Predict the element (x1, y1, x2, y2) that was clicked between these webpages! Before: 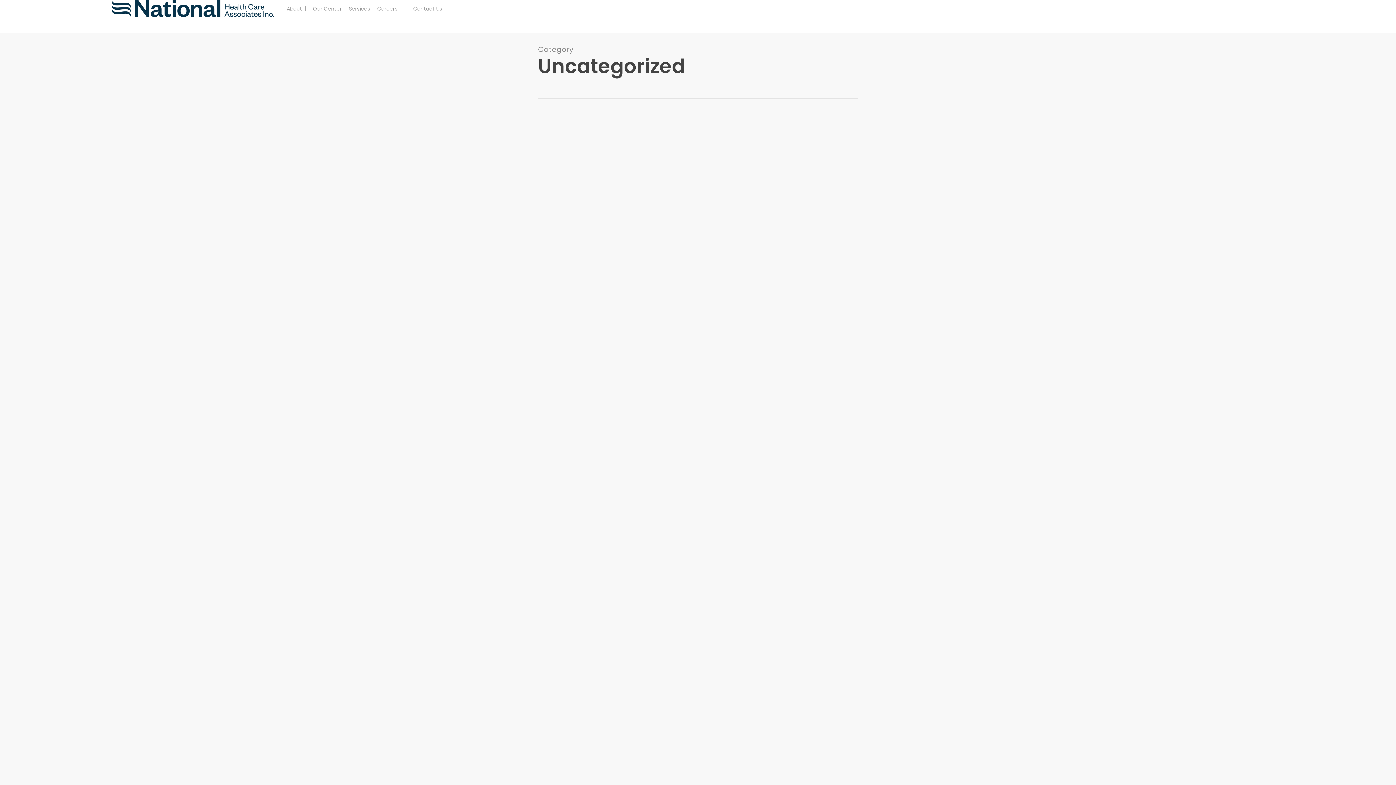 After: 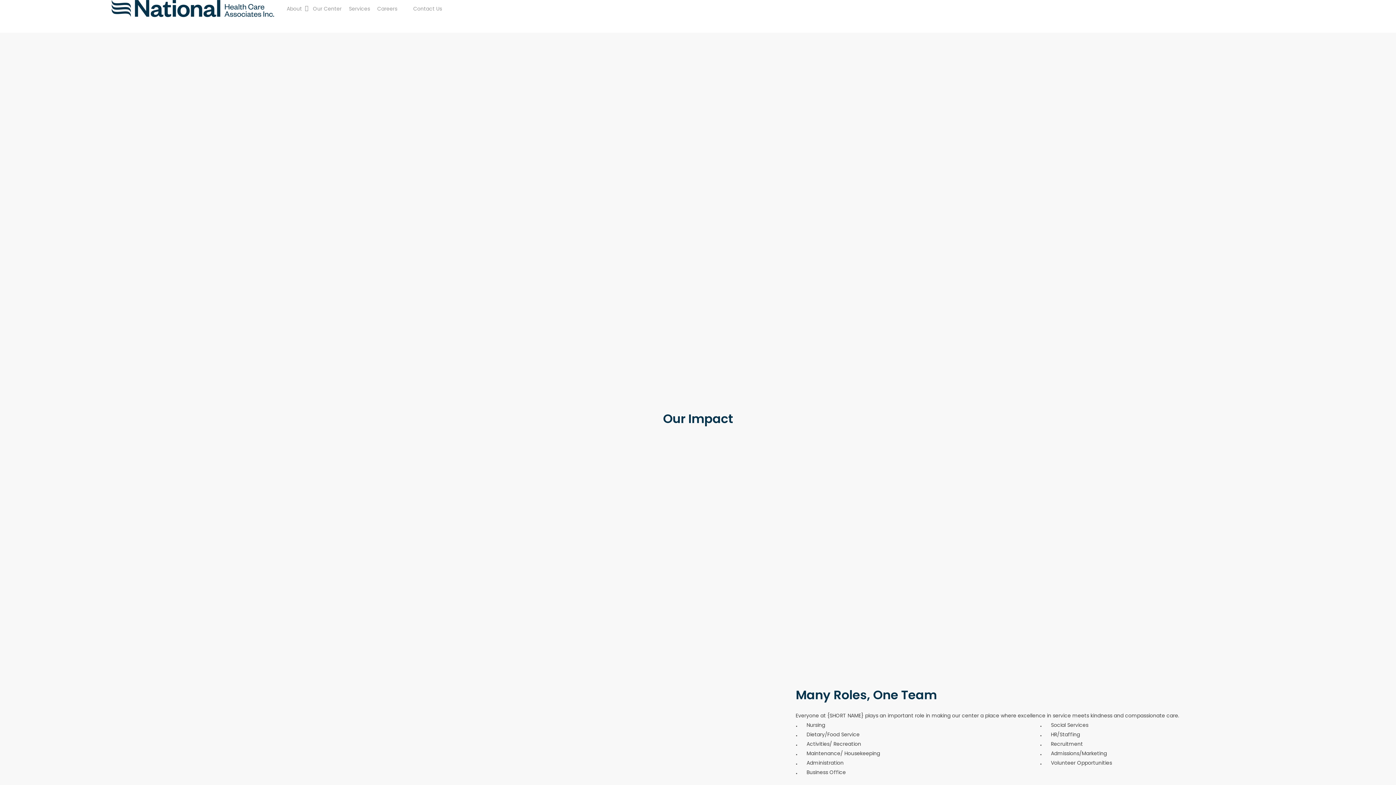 Action: label: Careers bbox: (373, 4, 400, 12)